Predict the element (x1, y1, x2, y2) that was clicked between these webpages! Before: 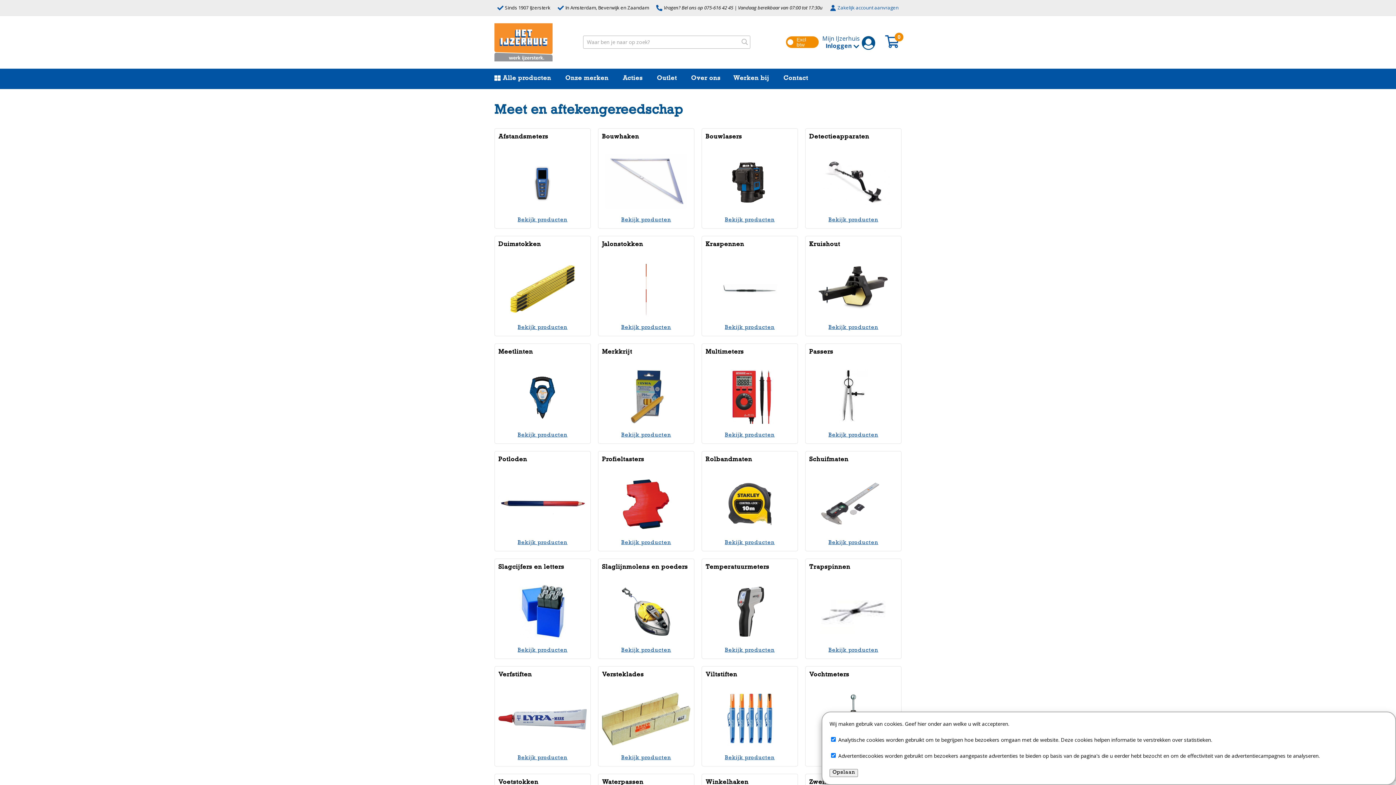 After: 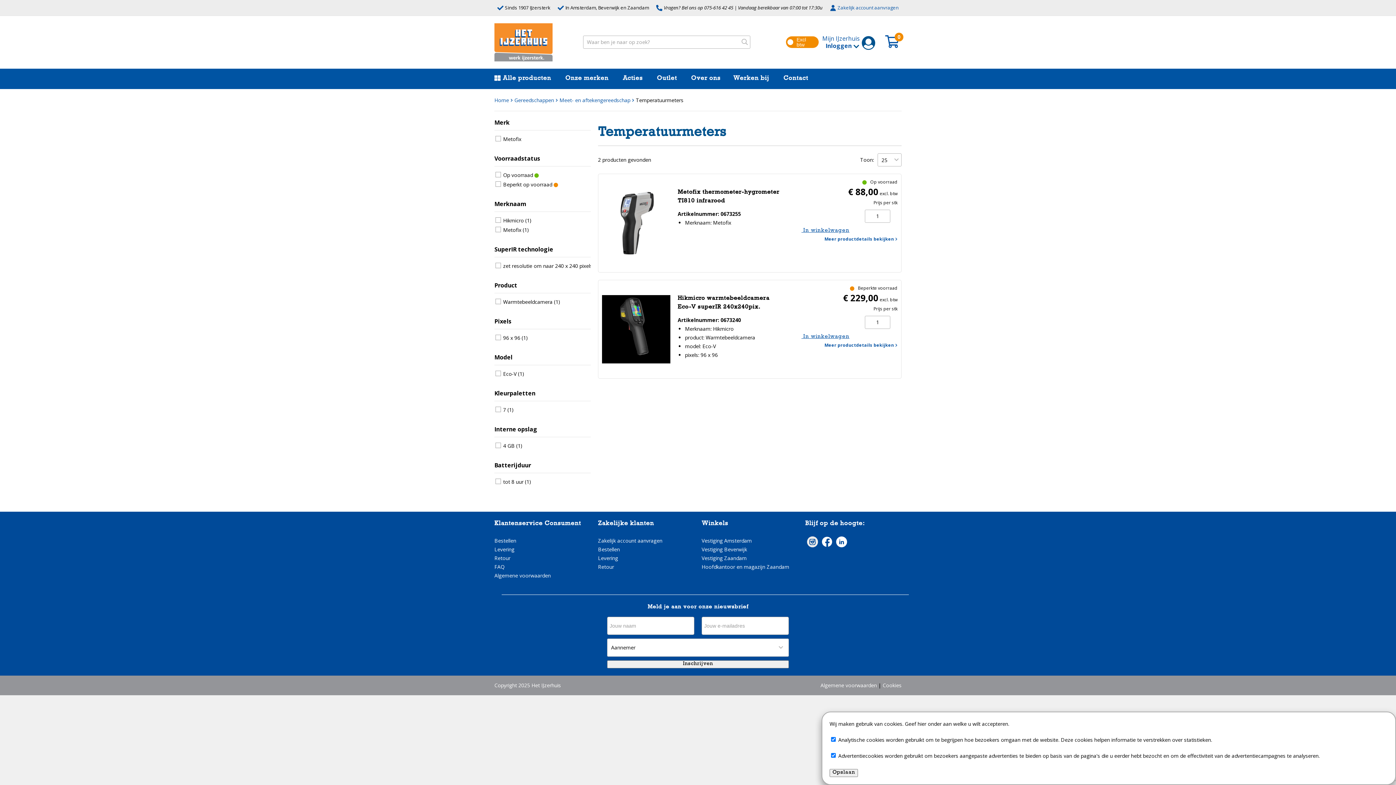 Action: label: Bekijk producten bbox: (705, 646, 794, 655)